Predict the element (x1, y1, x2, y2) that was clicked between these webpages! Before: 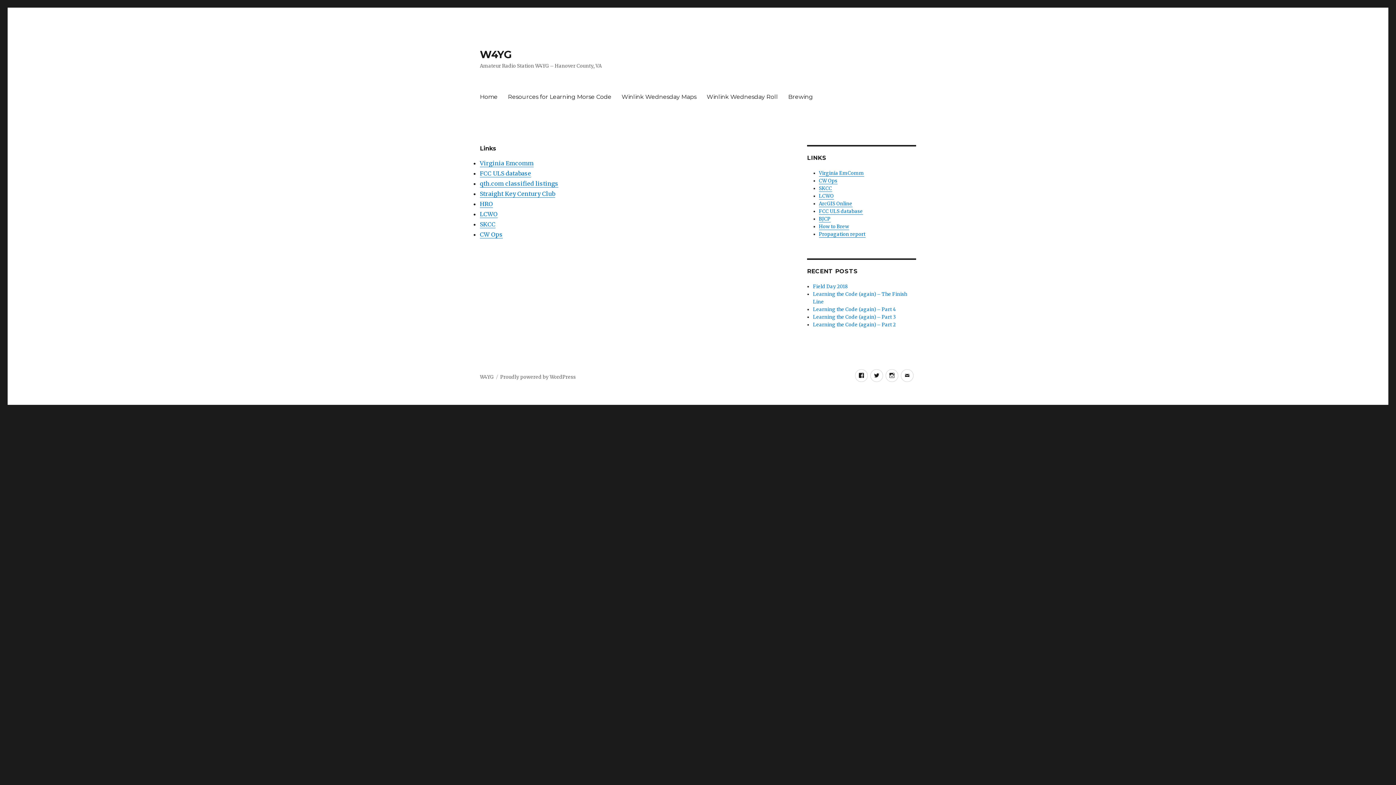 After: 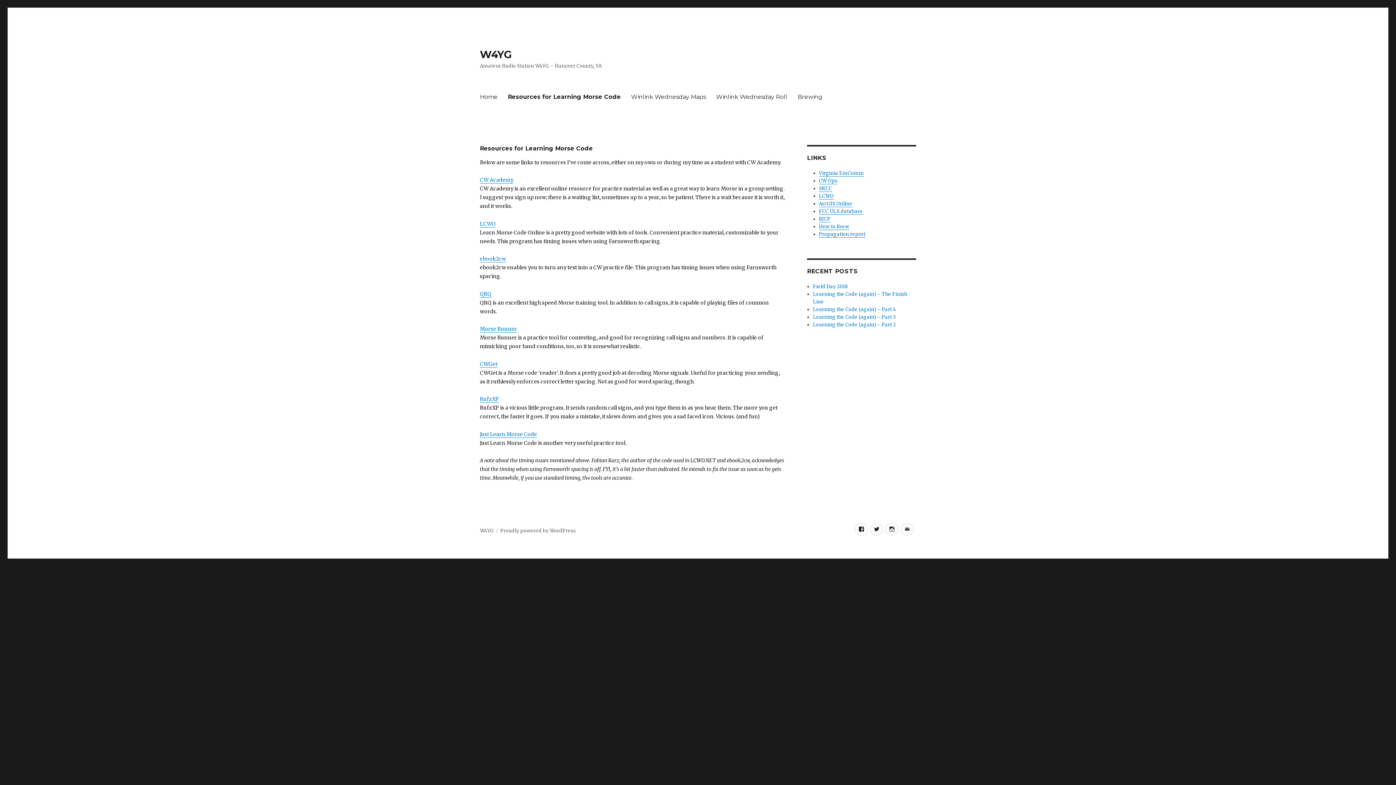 Action: bbox: (502, 89, 616, 104) label: Resources for Learning Morse Code